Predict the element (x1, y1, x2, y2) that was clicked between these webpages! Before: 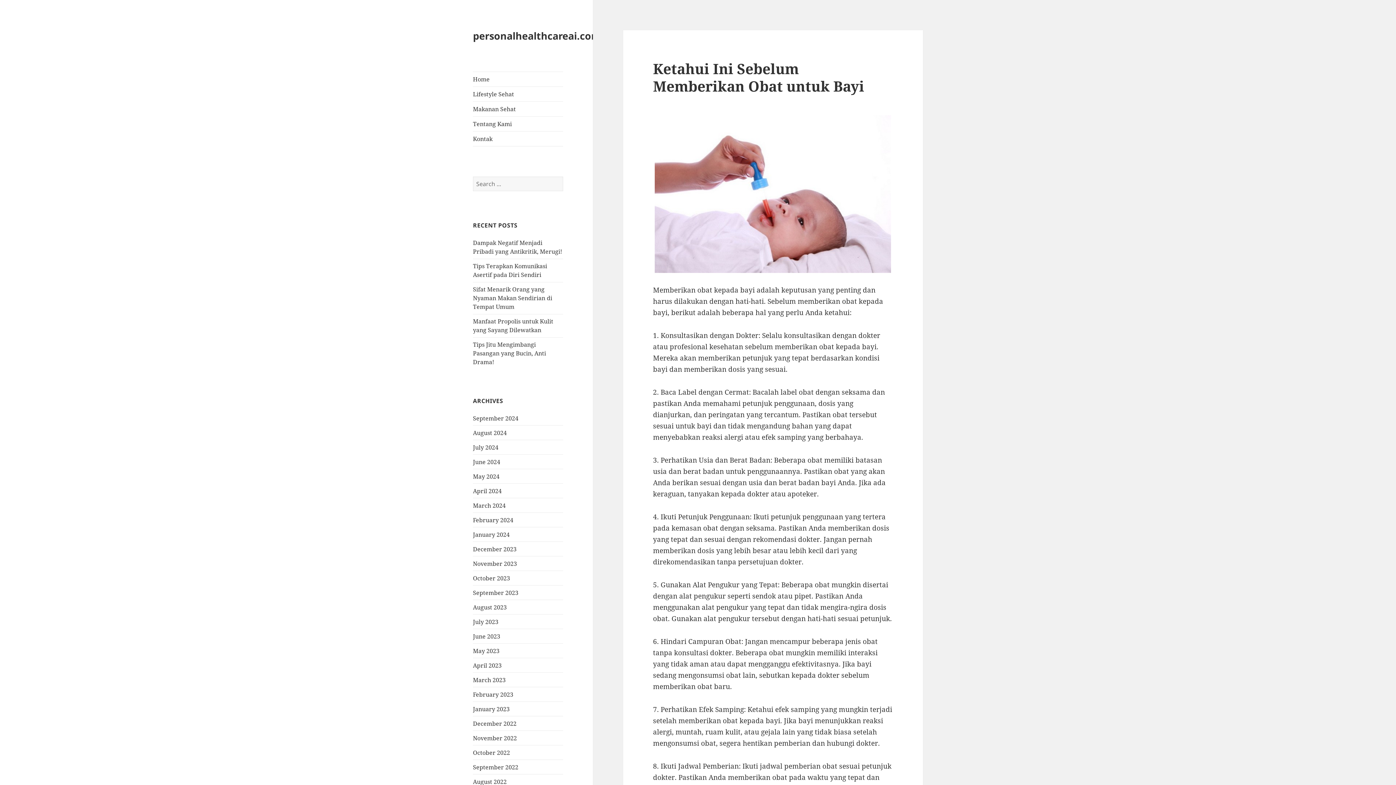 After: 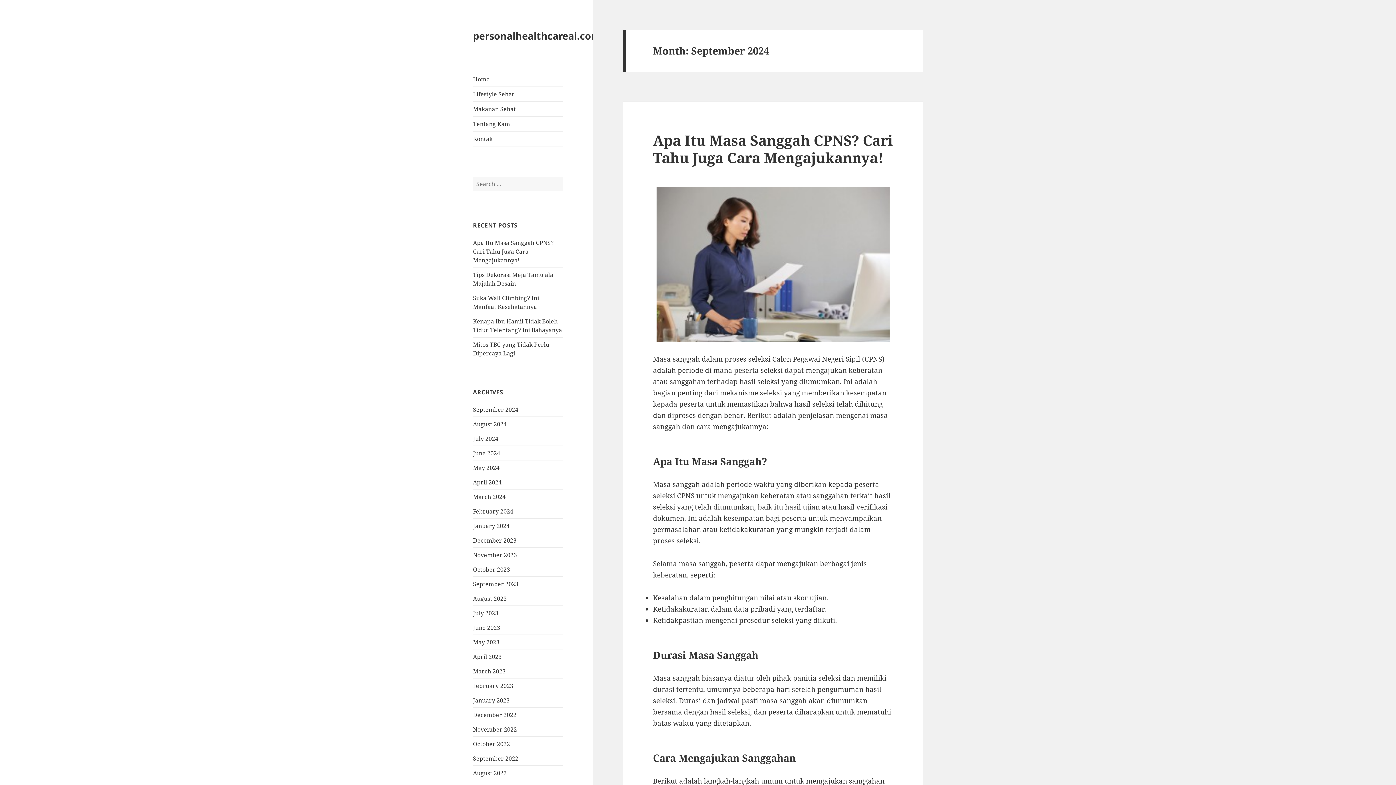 Action: bbox: (473, 414, 518, 422) label: September 2024